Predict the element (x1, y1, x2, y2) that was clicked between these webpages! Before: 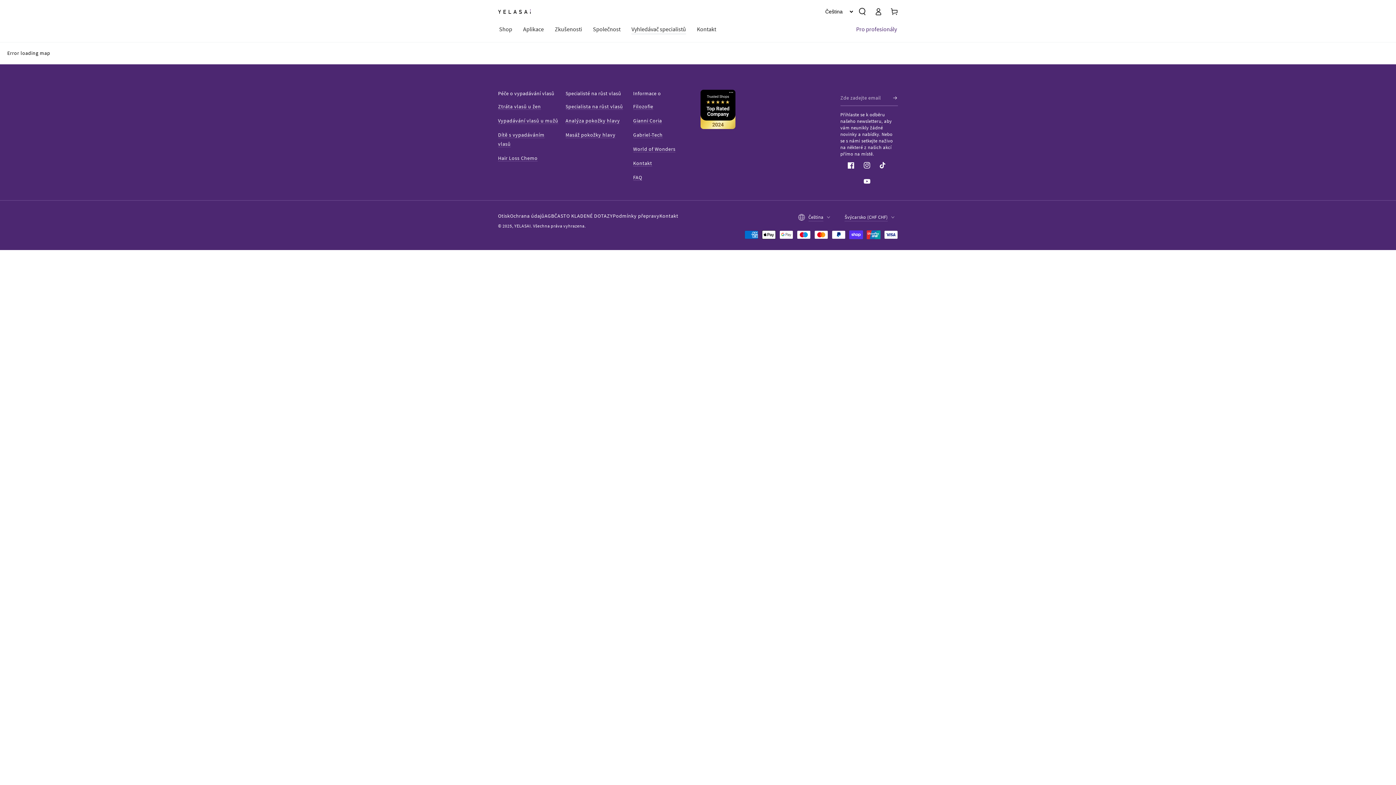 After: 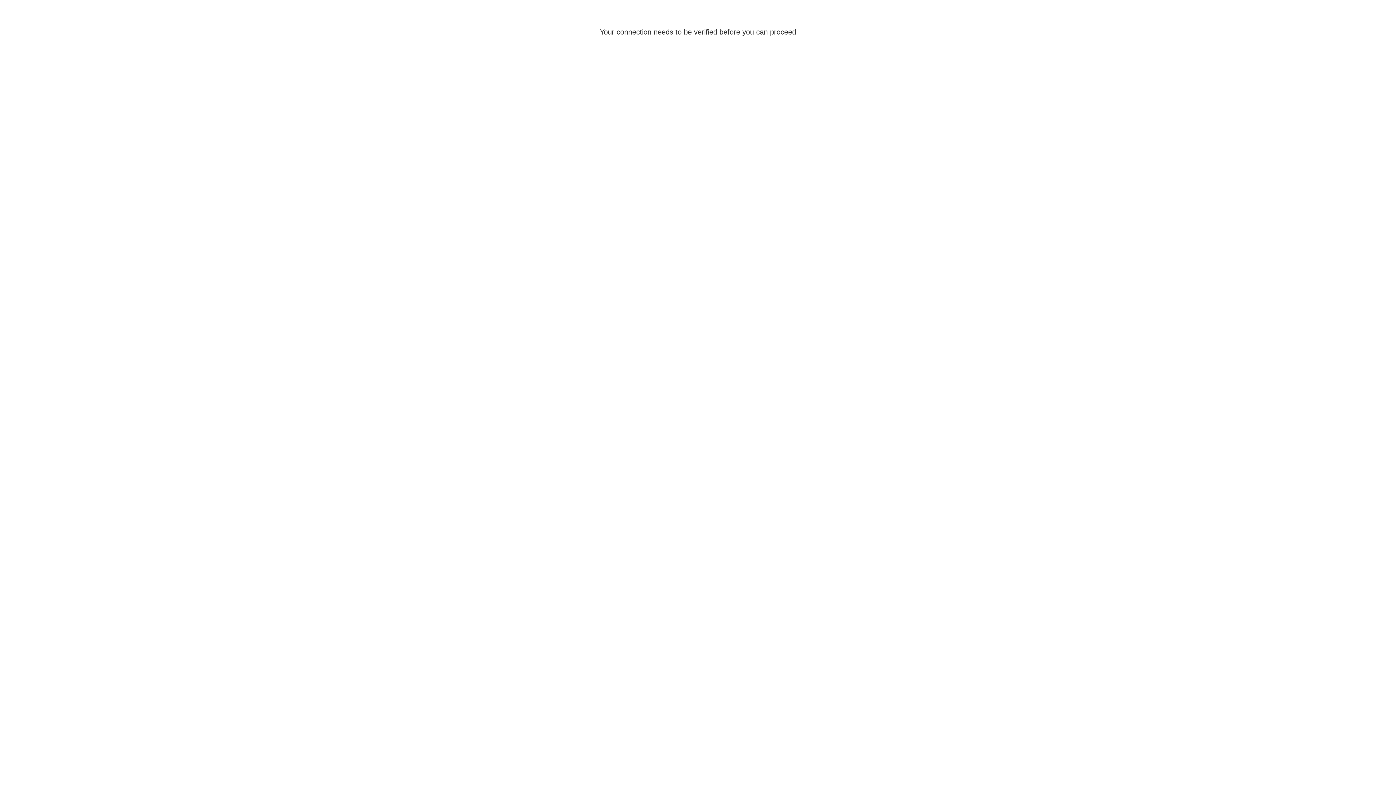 Action: bbox: (633, 117, 662, 124) label: Gianni Coria